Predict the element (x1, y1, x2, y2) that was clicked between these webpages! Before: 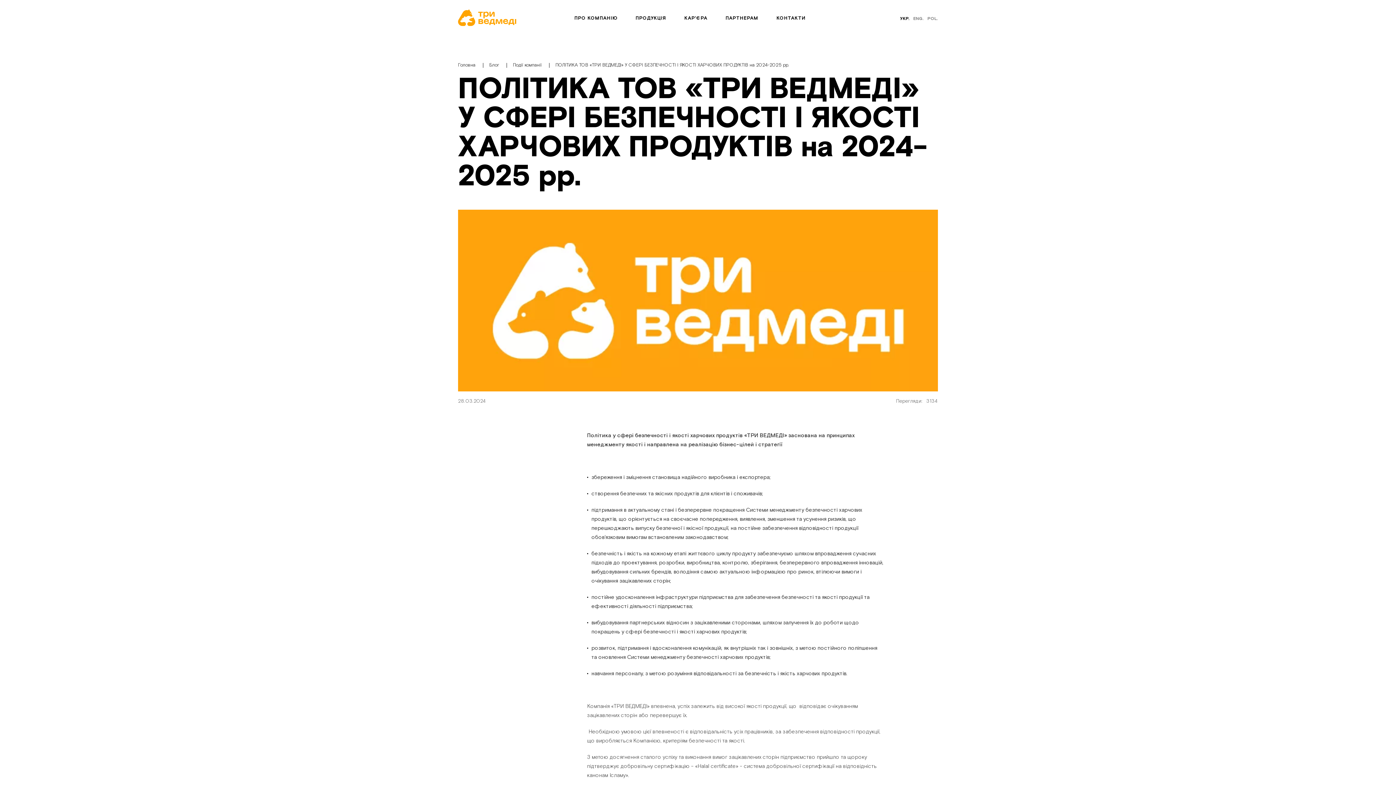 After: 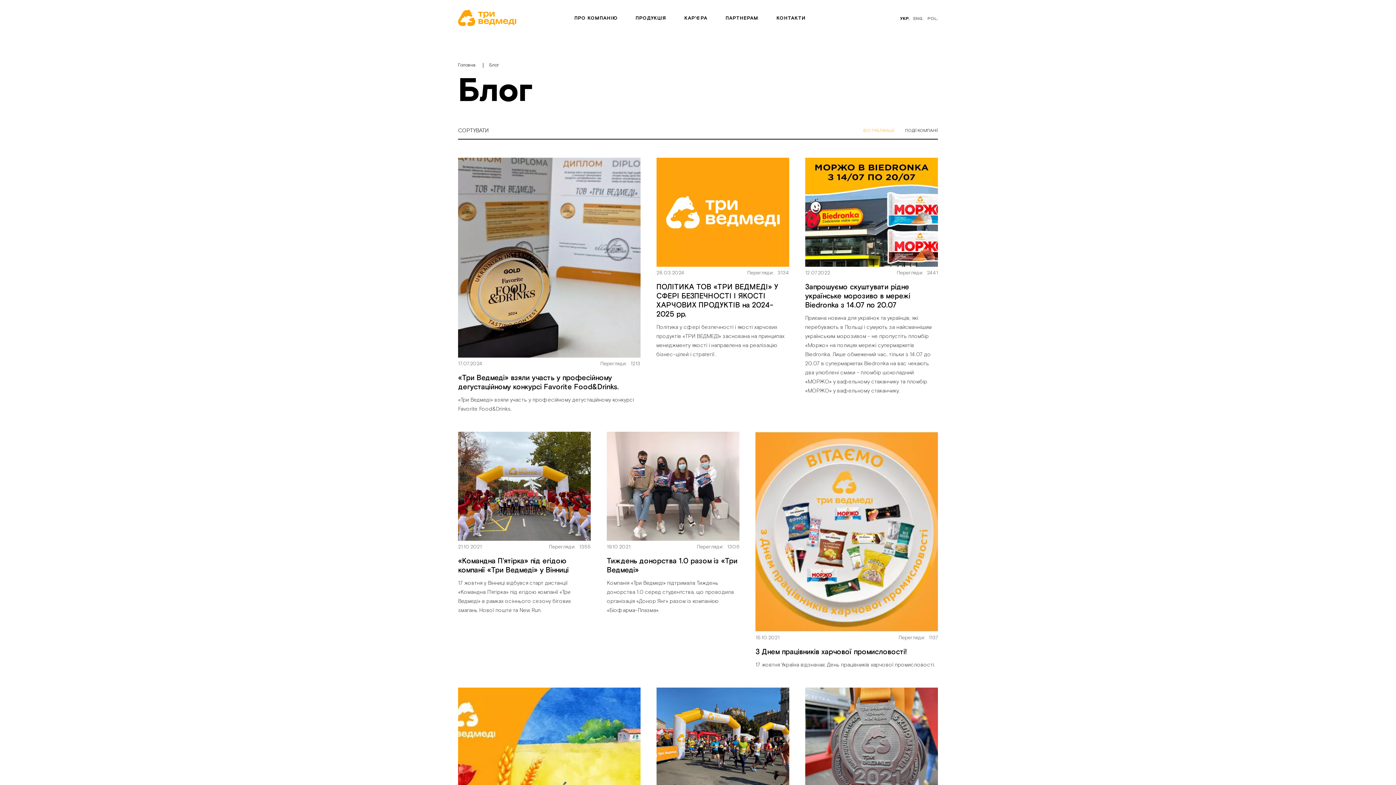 Action: label: Блог  bbox: (489, 62, 500, 68)